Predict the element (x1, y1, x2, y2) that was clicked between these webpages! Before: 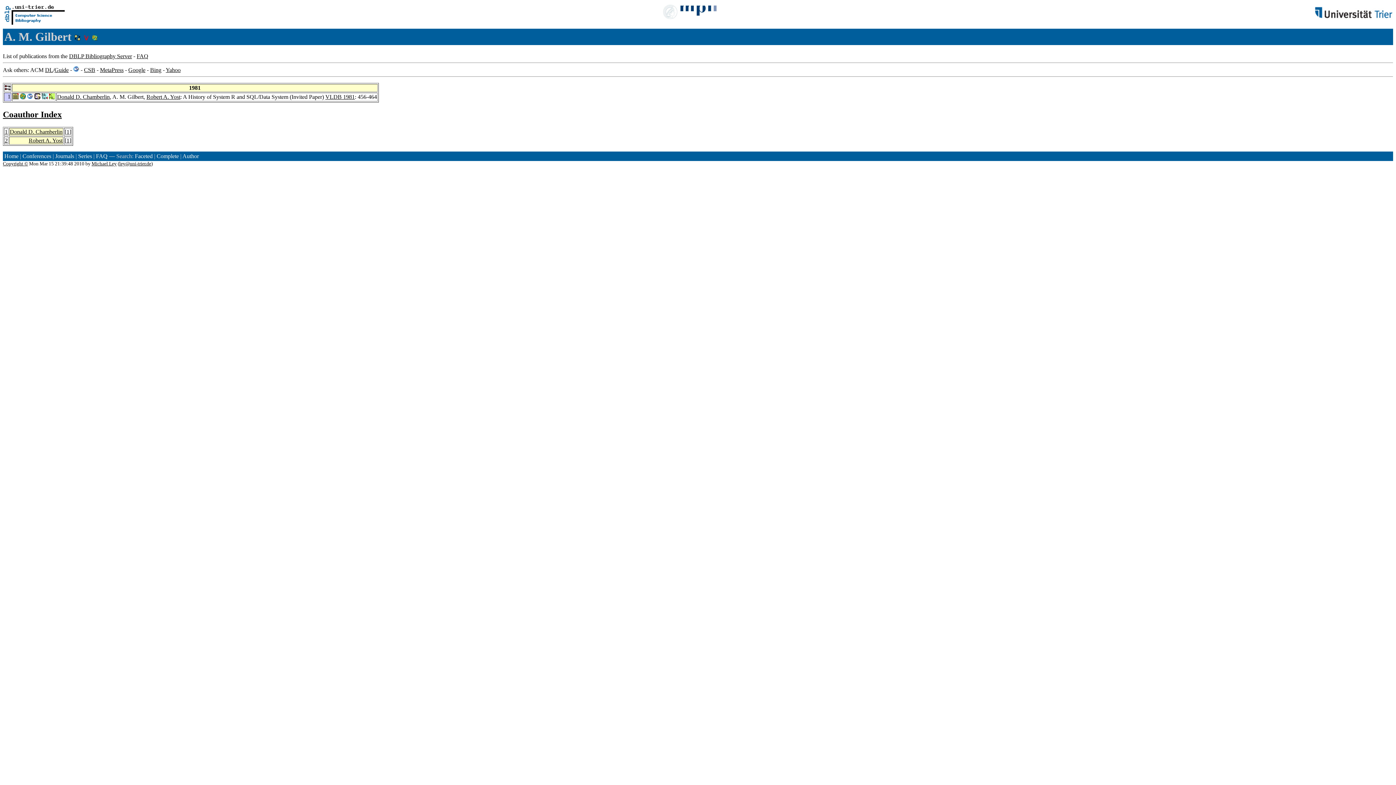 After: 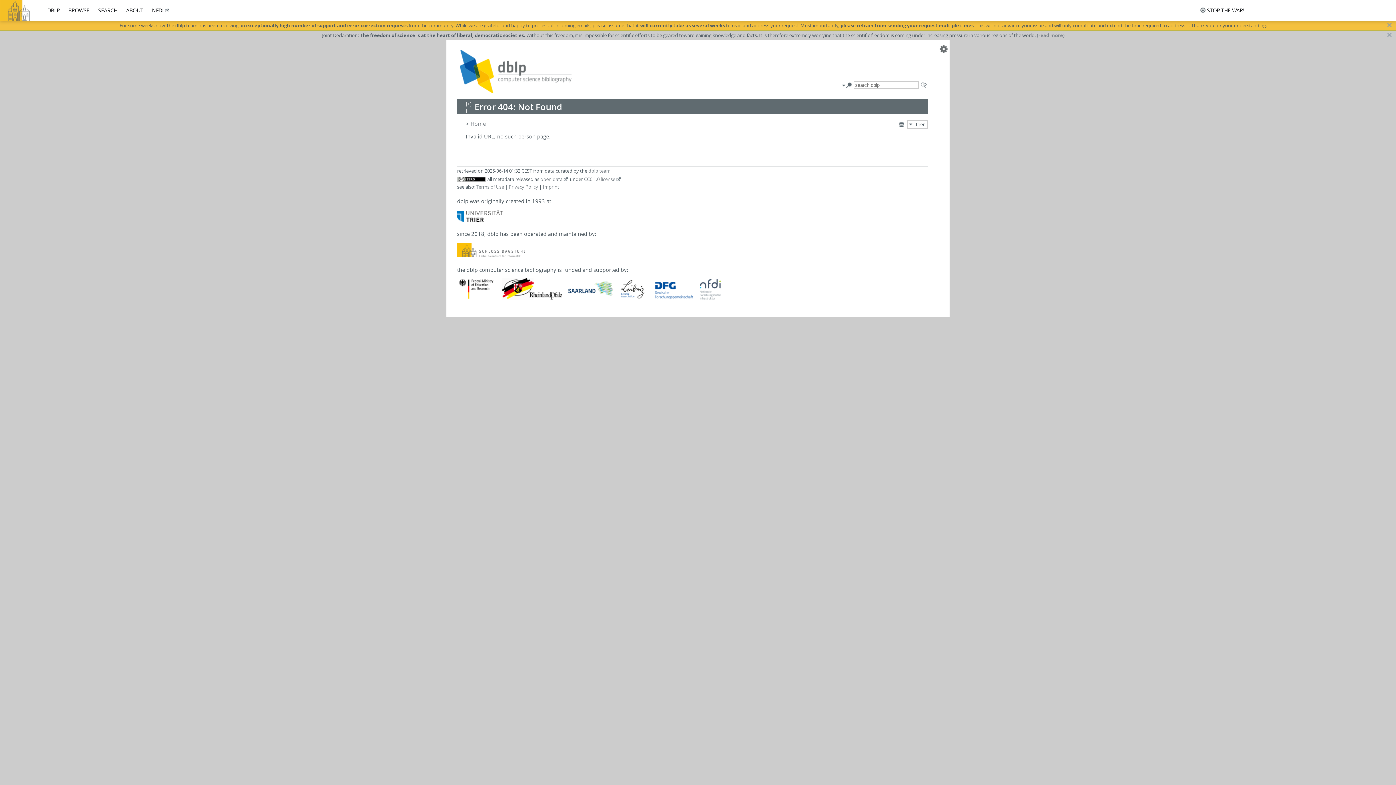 Action: label: 2 bbox: (4, 137, 7, 143)